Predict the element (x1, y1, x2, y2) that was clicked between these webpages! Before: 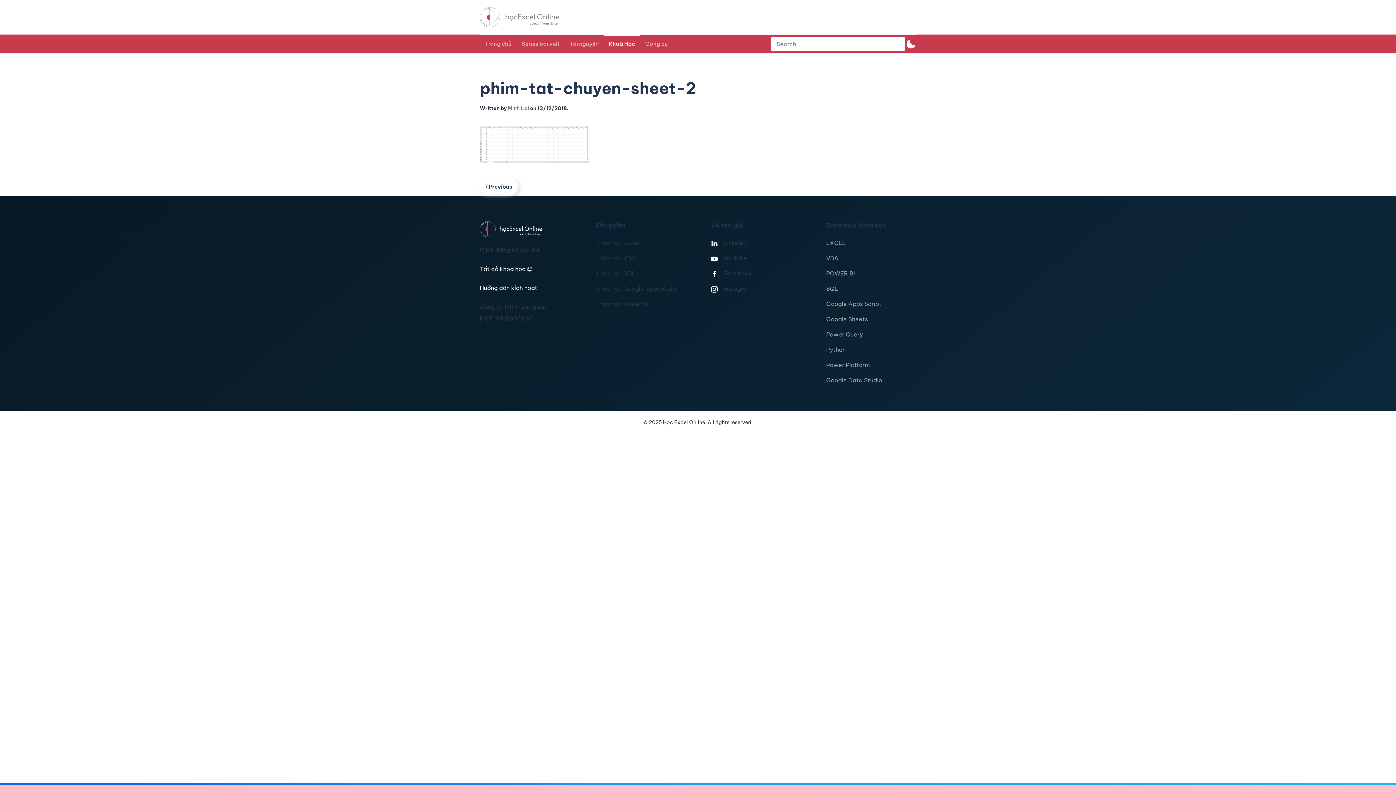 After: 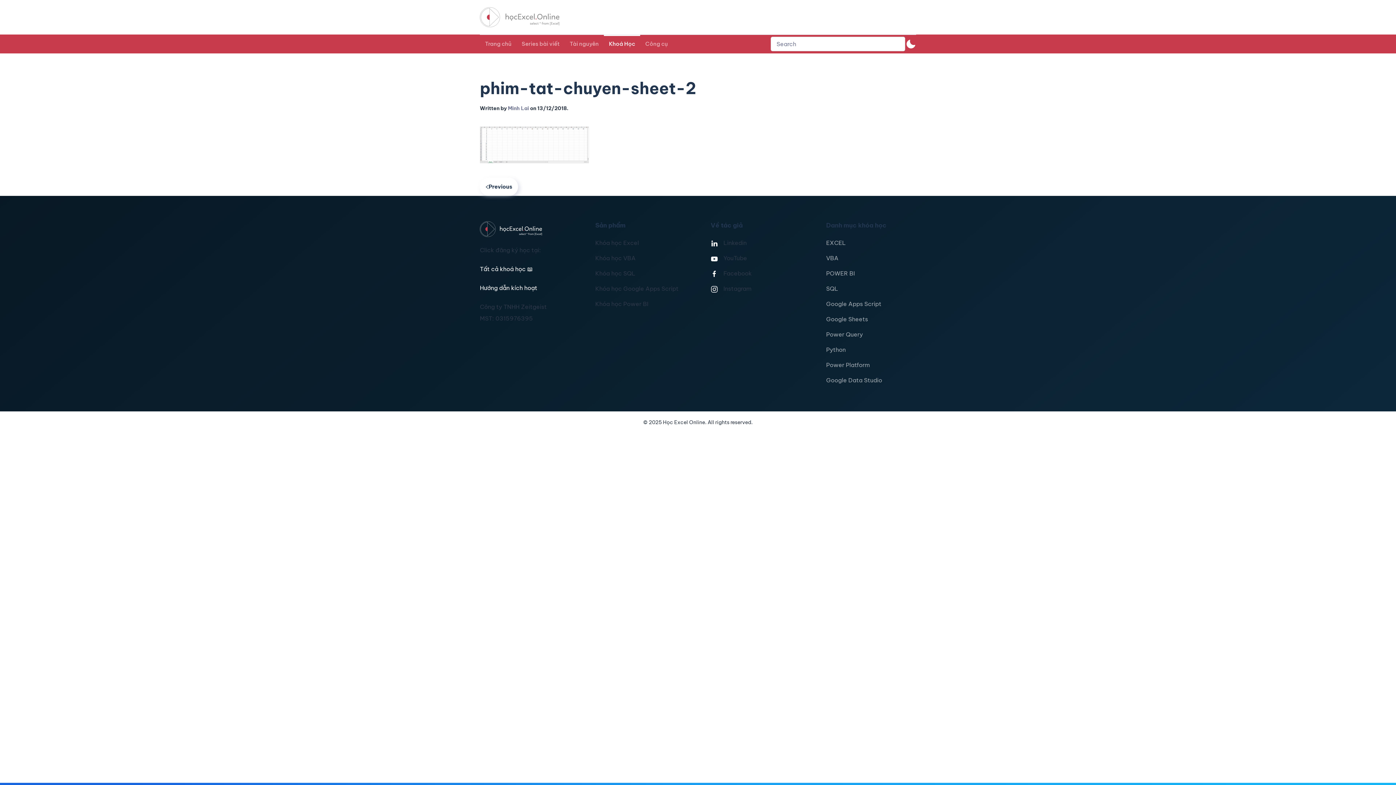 Action: label: Khóa học Google Apps Script bbox: (595, 282, 685, 294)